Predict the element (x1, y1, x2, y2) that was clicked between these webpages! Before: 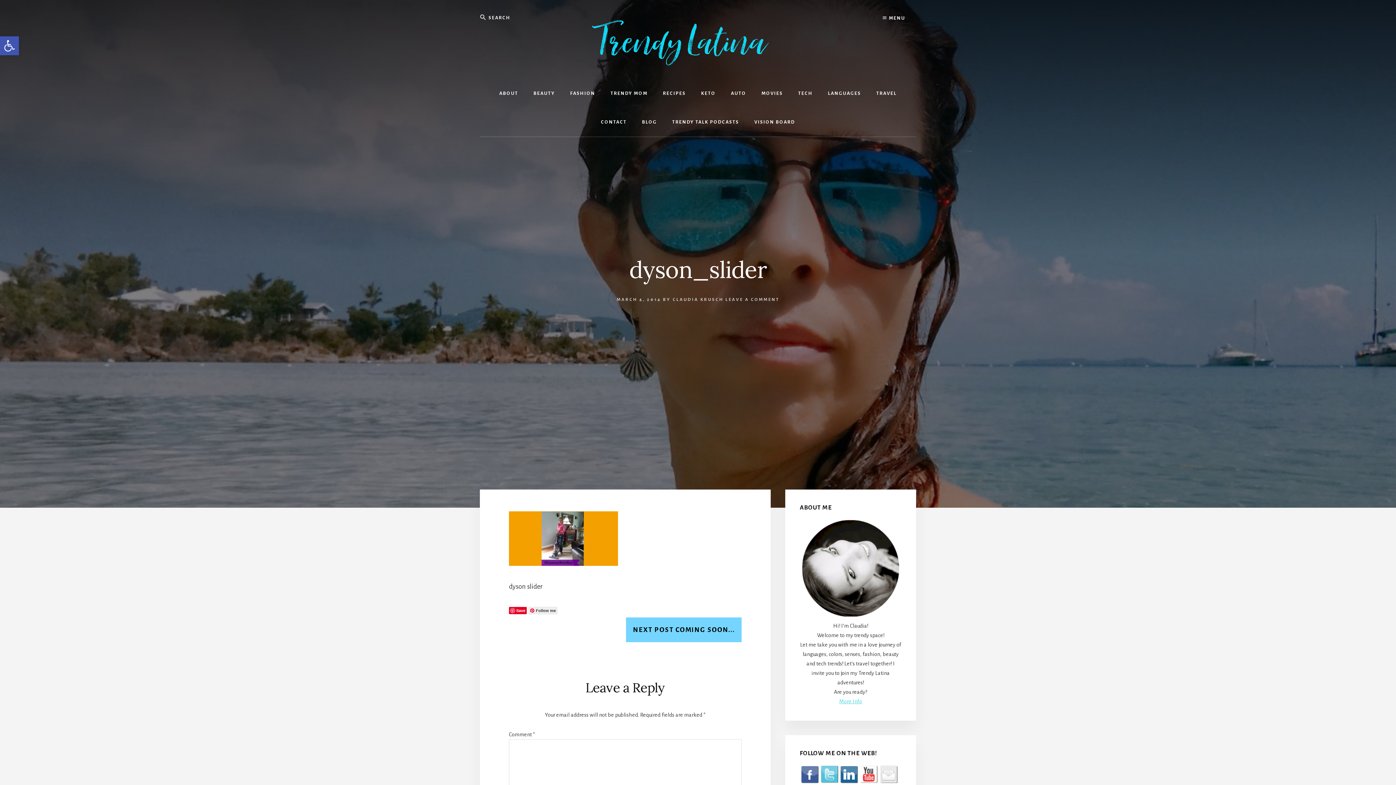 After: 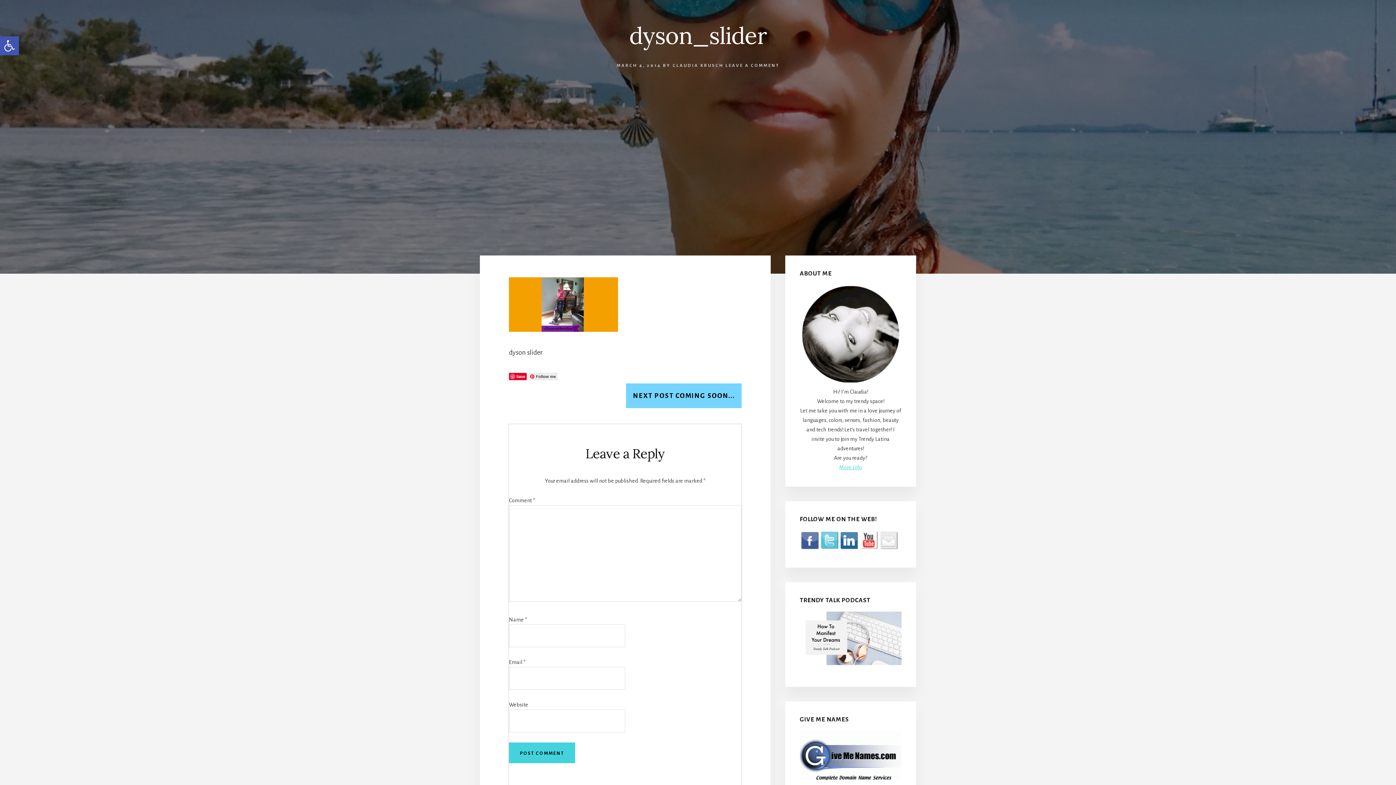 Action: bbox: (725, 297, 779, 302) label: LEAVE A COMMENT